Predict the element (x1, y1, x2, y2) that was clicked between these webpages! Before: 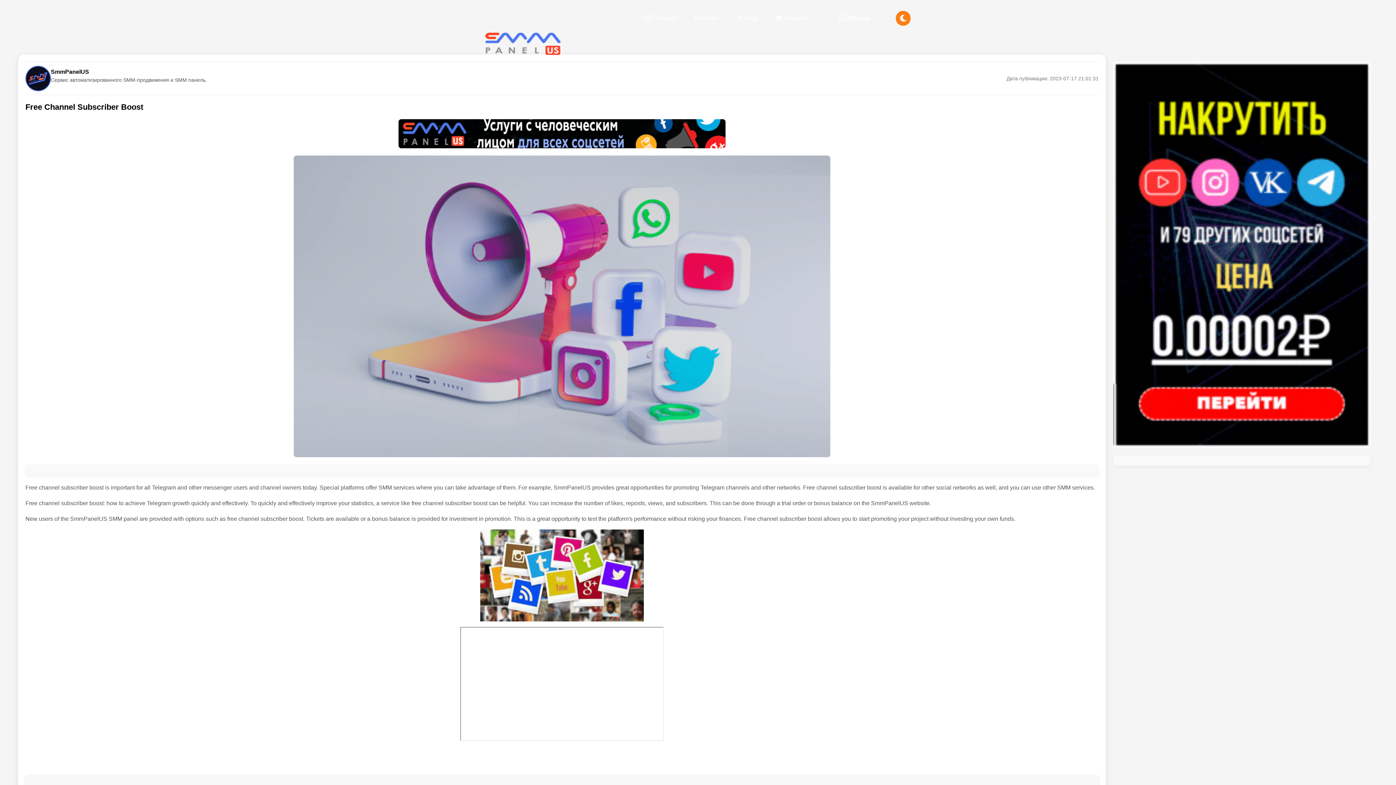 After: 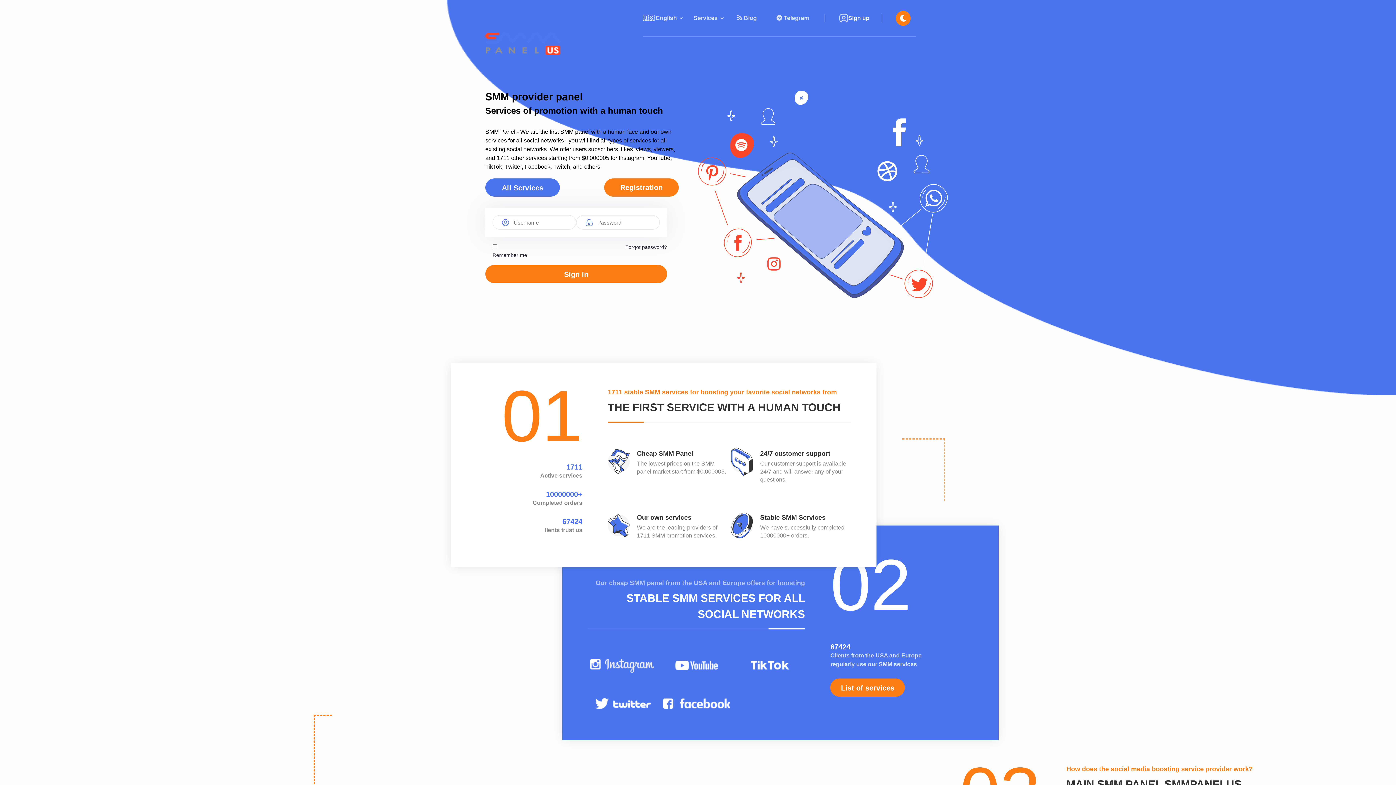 Action: bbox: (485, 32, 560, 54)